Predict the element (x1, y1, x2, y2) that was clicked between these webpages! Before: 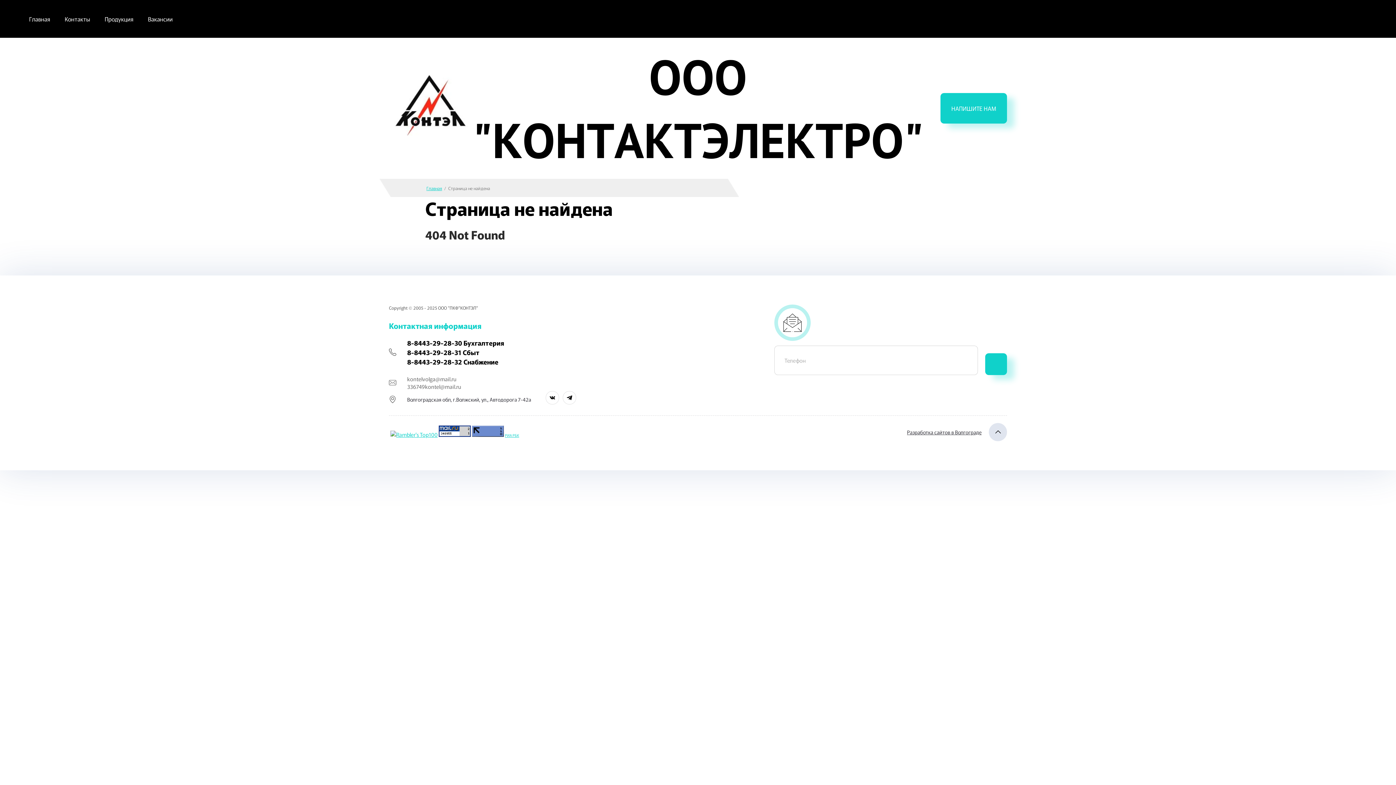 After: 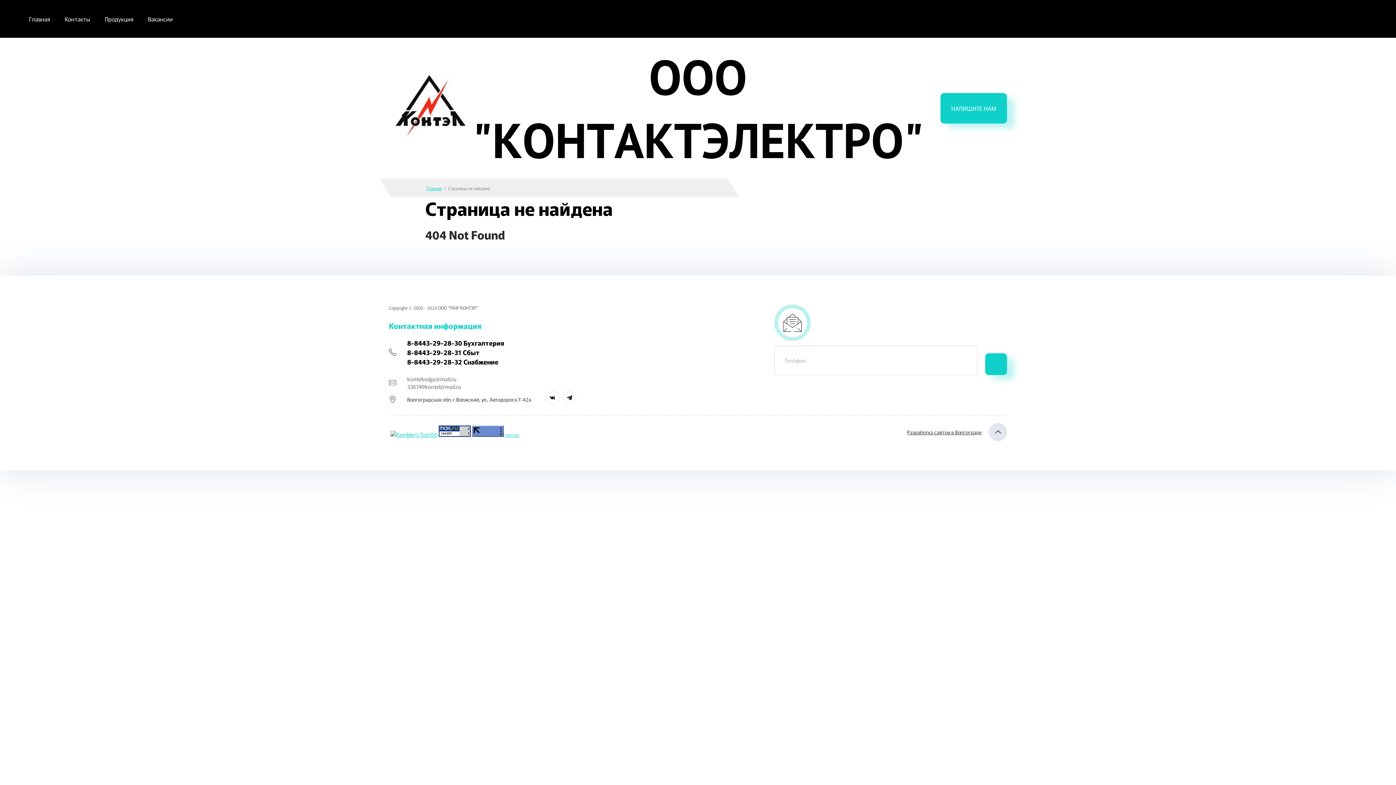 Action: bbox: (407, 375, 461, 390) label: kontelvolga@mail.ru
336749kontel@mail.ru